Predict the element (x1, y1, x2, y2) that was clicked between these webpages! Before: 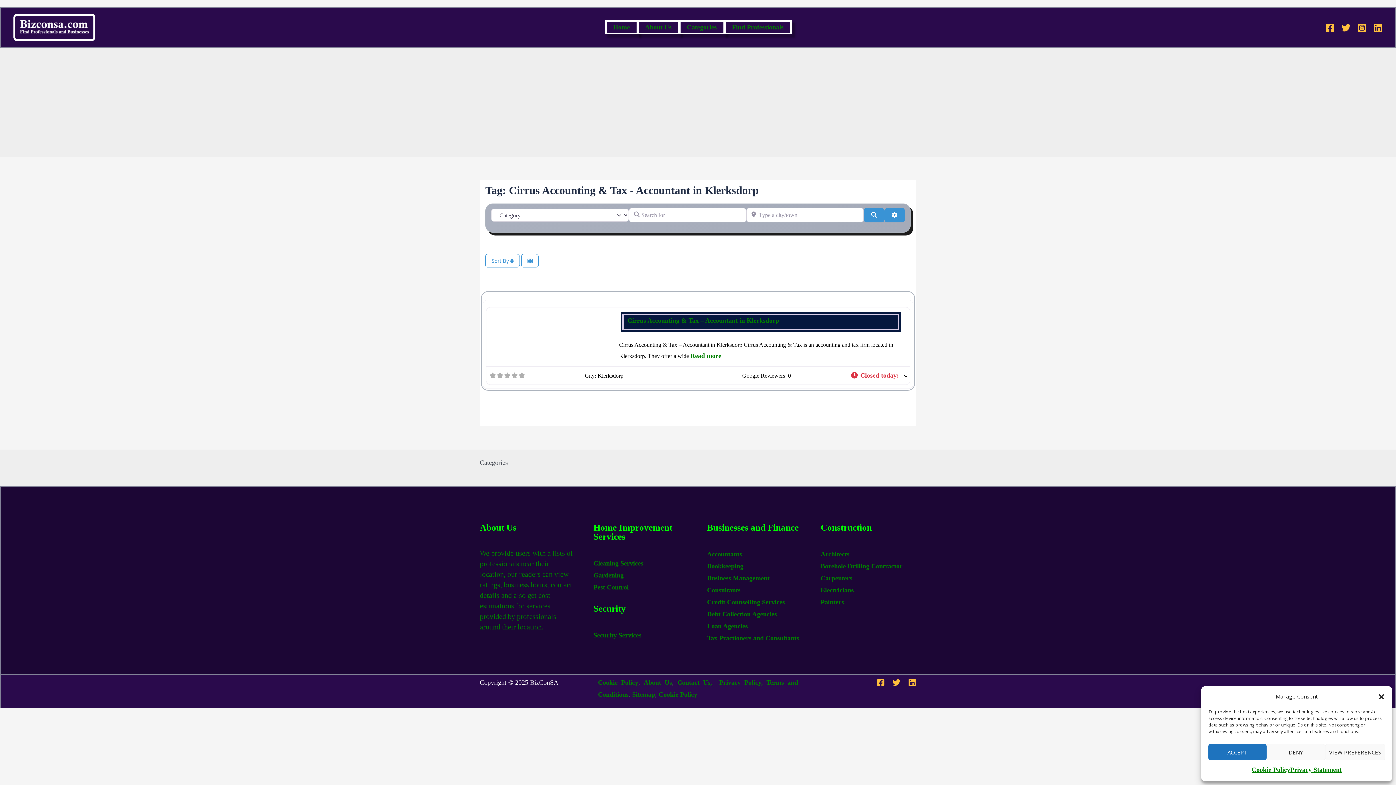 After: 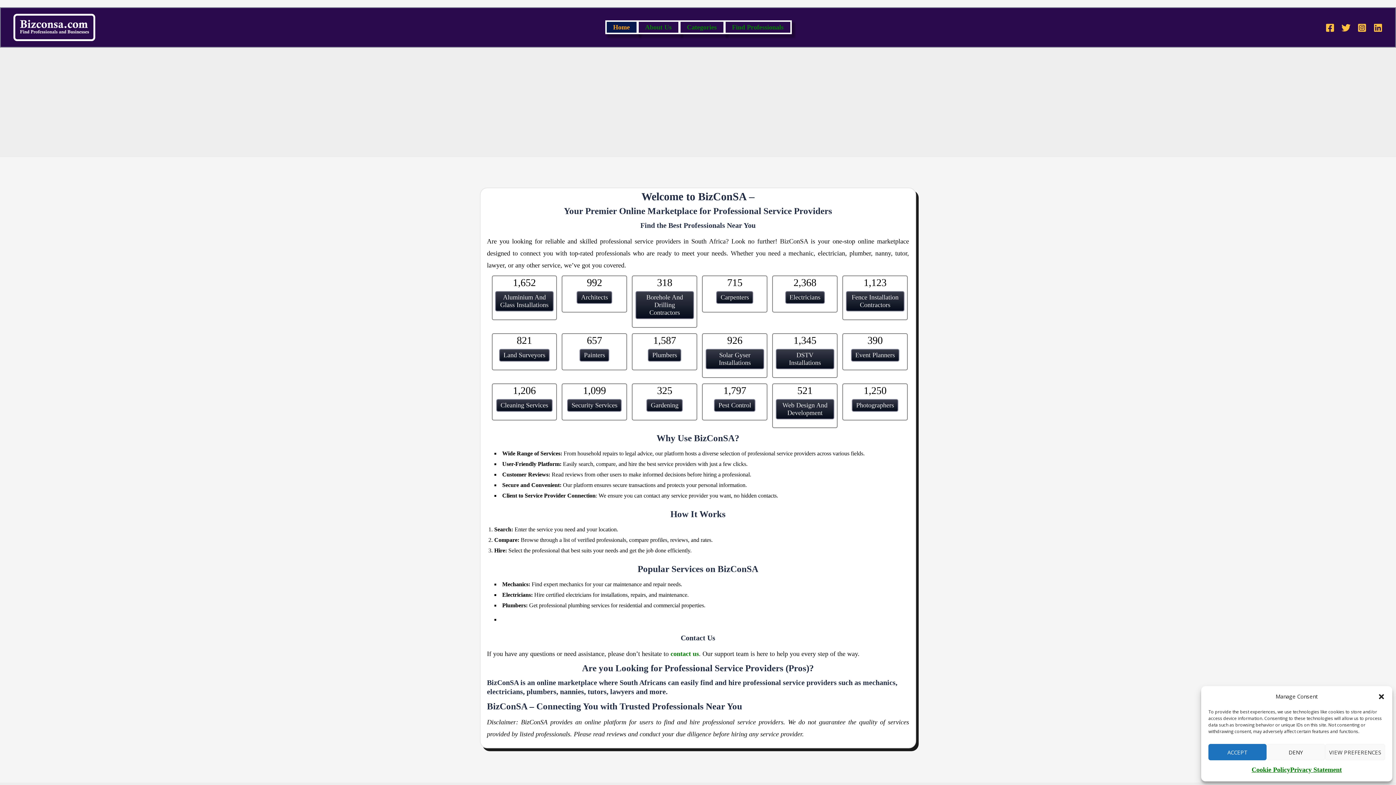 Action: bbox: (13, 23, 95, 30)